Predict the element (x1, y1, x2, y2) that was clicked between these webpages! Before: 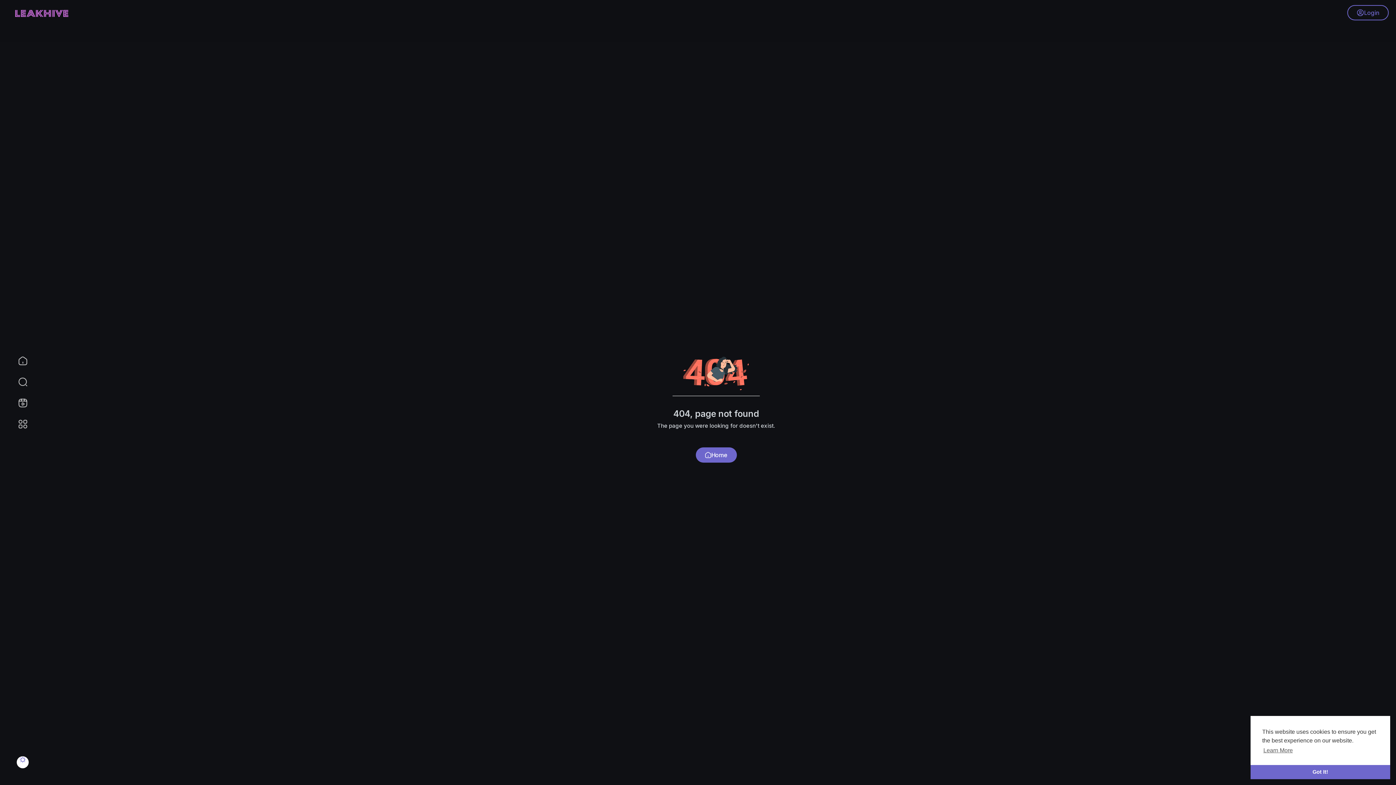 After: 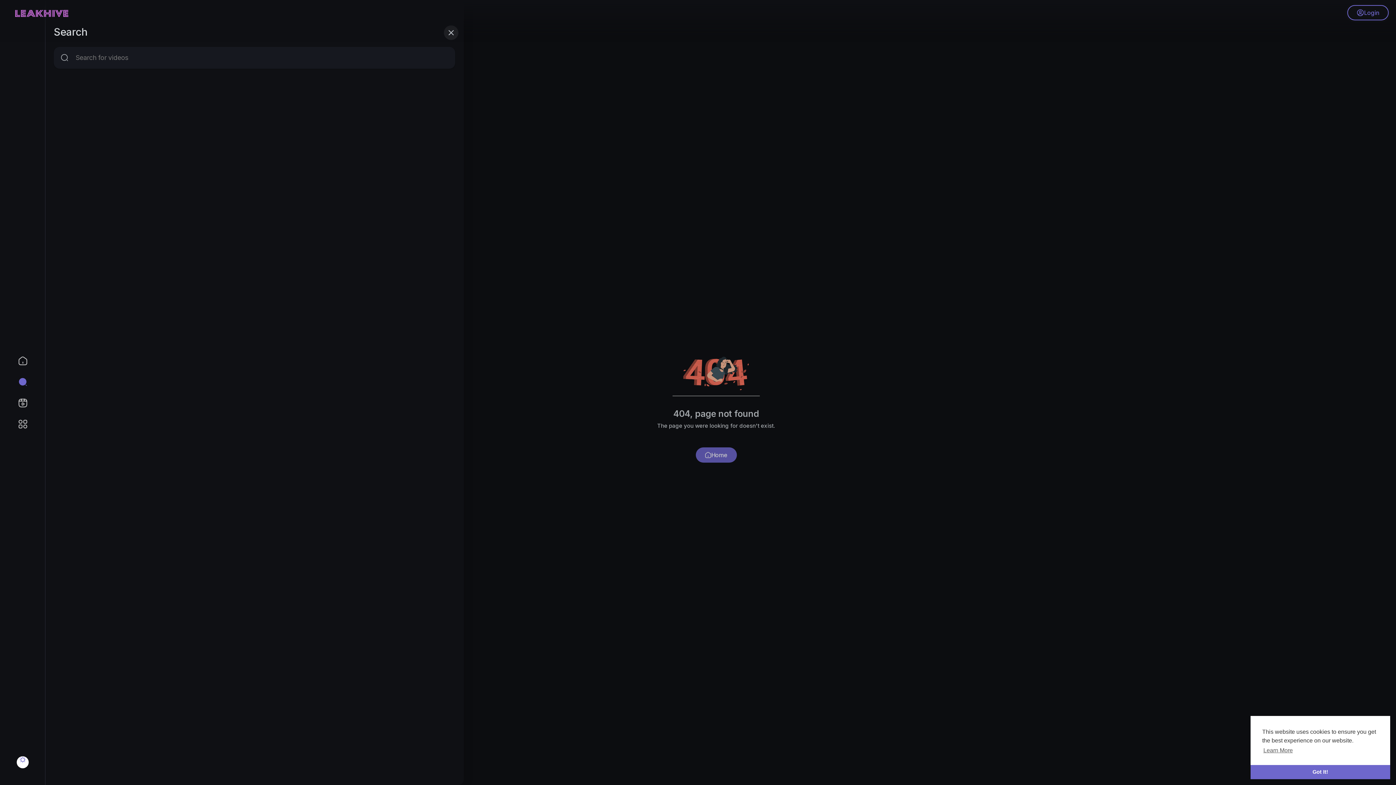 Action: bbox: (0, 371, 36, 392)